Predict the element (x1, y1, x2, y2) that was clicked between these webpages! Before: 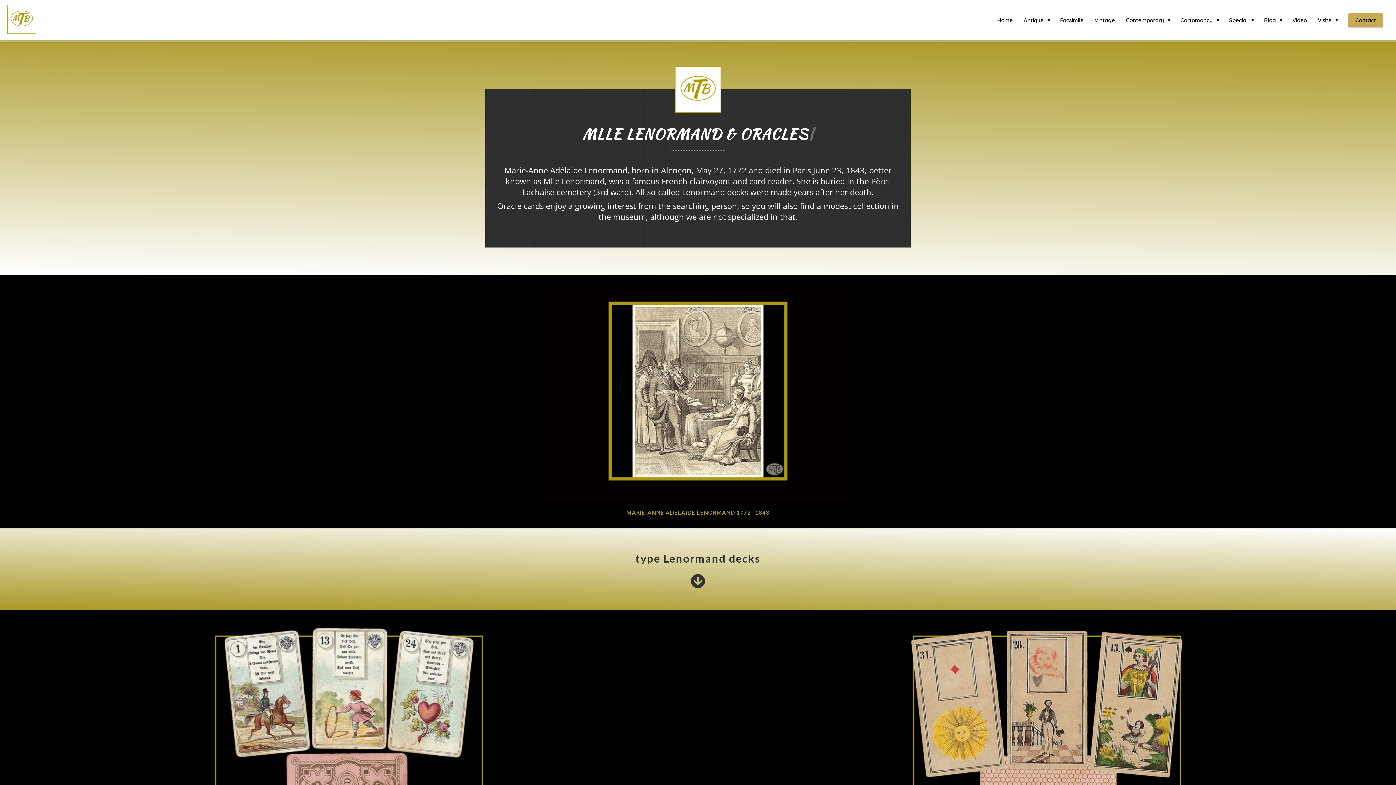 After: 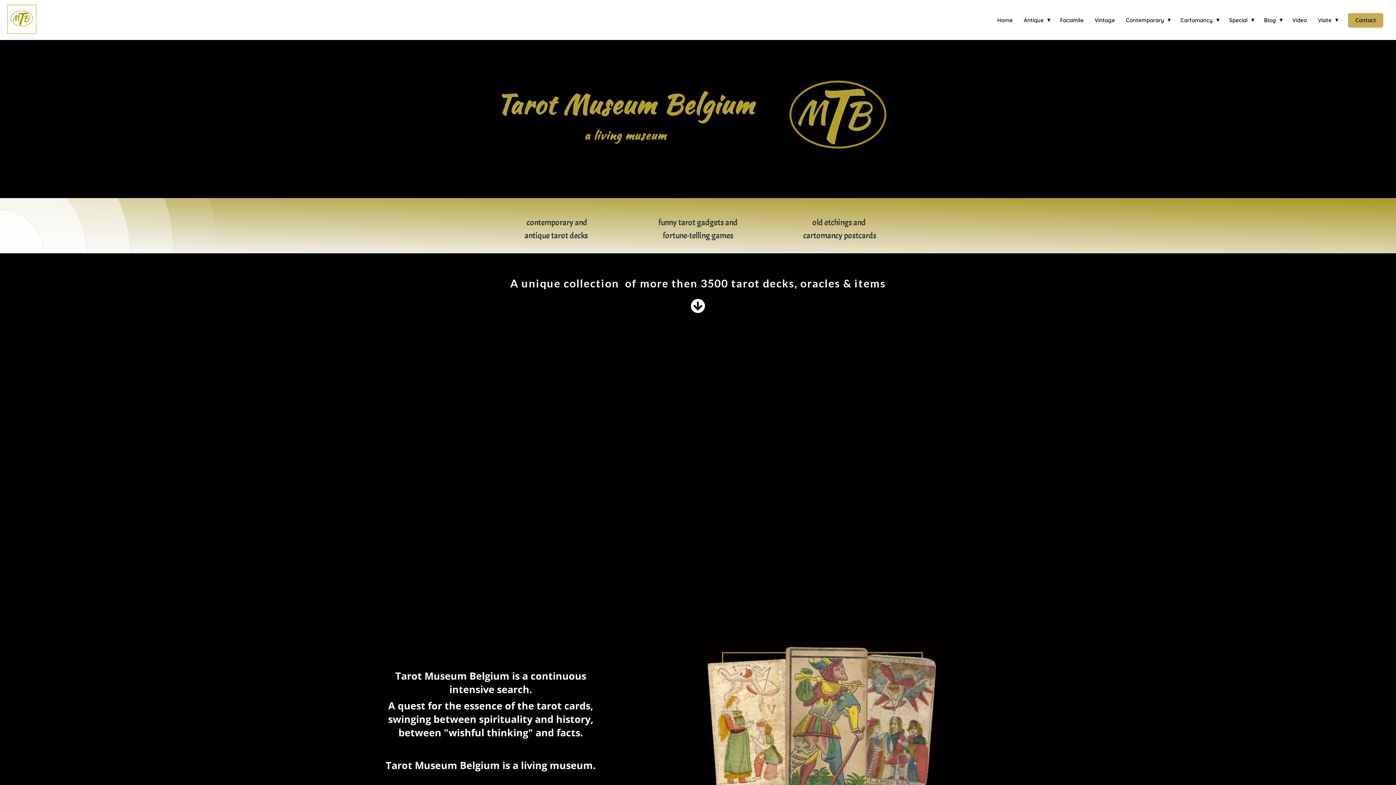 Action: bbox: (7, 4, 80, 35)